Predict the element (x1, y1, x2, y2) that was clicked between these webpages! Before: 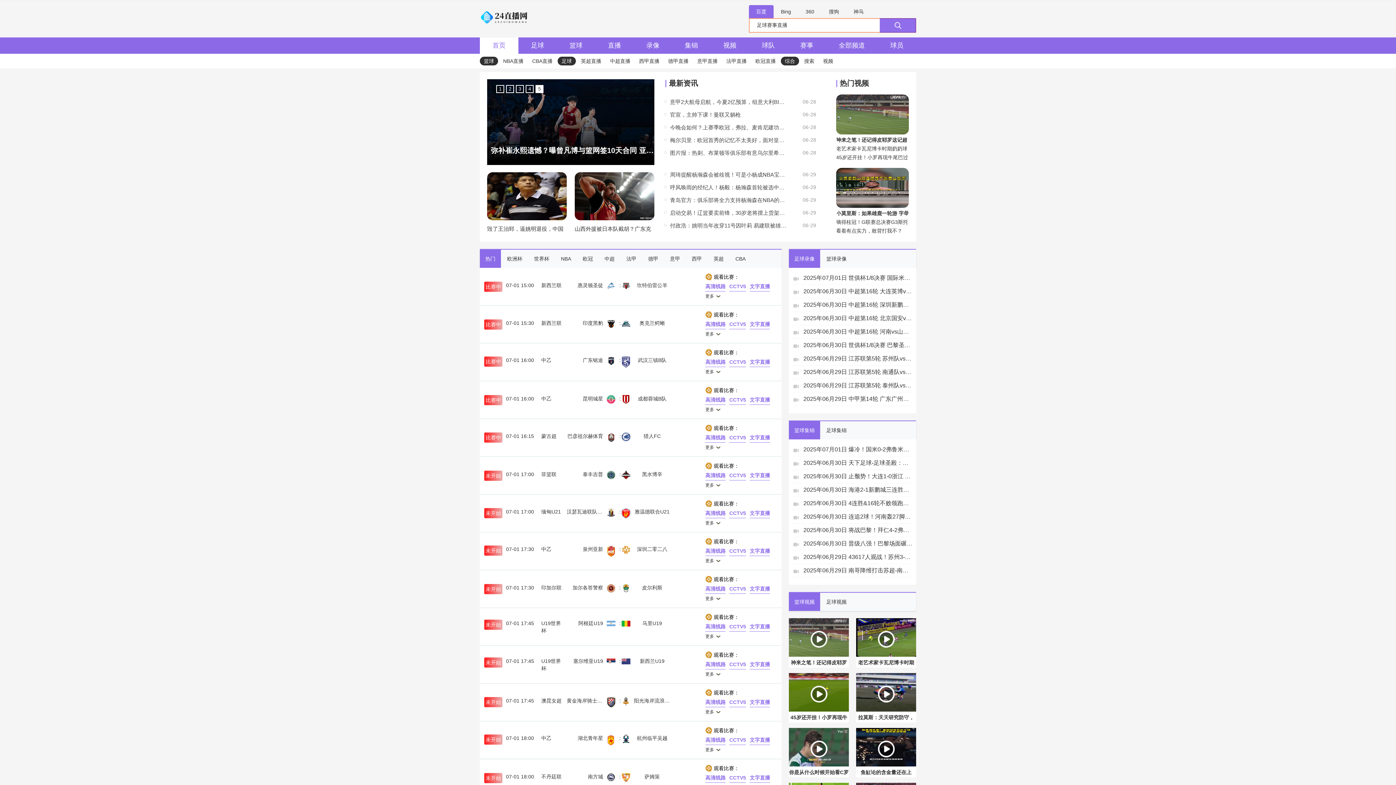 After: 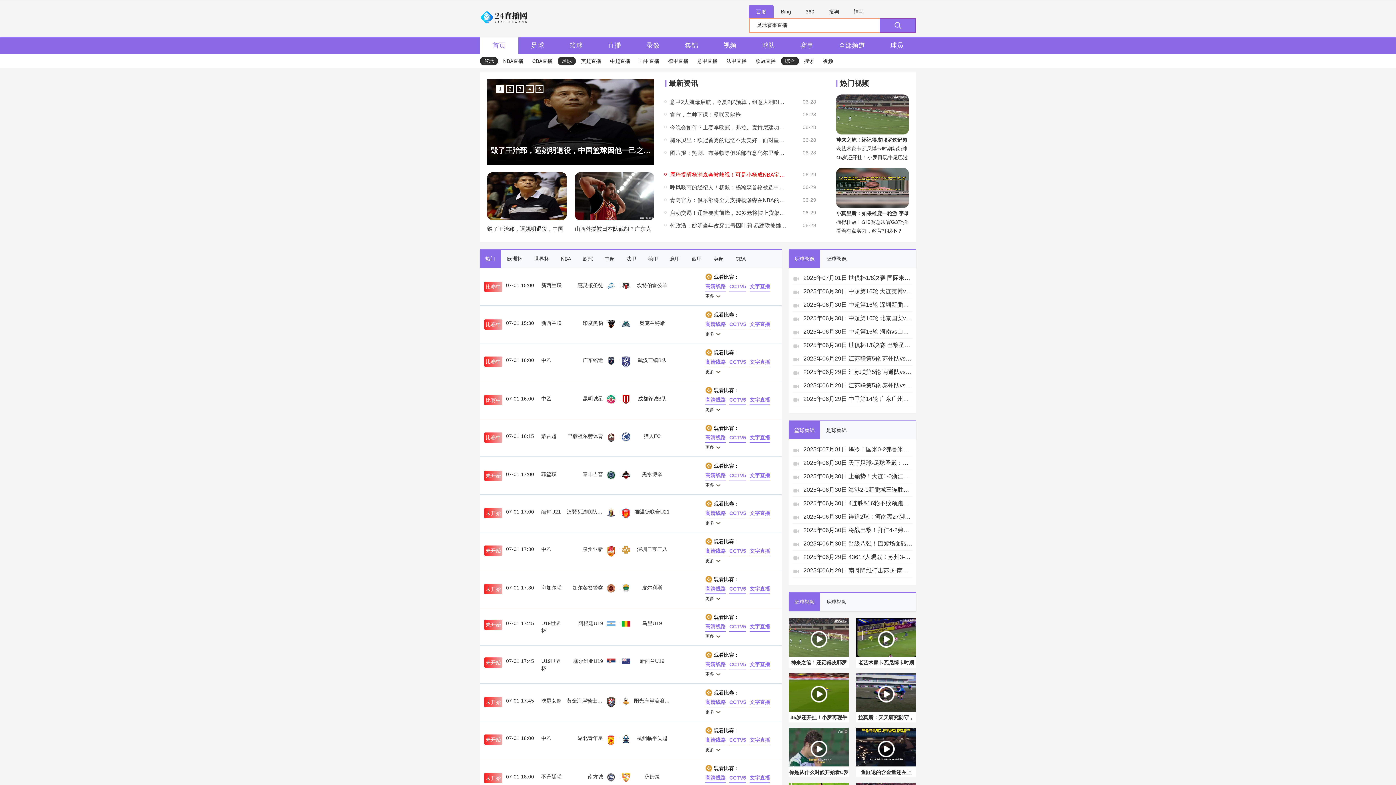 Action: bbox: (670, 170, 786, 178) label: 周琦提醒杨瀚森会被歧视！可是小杨成NBA宝贝，原来就他被瞧不起